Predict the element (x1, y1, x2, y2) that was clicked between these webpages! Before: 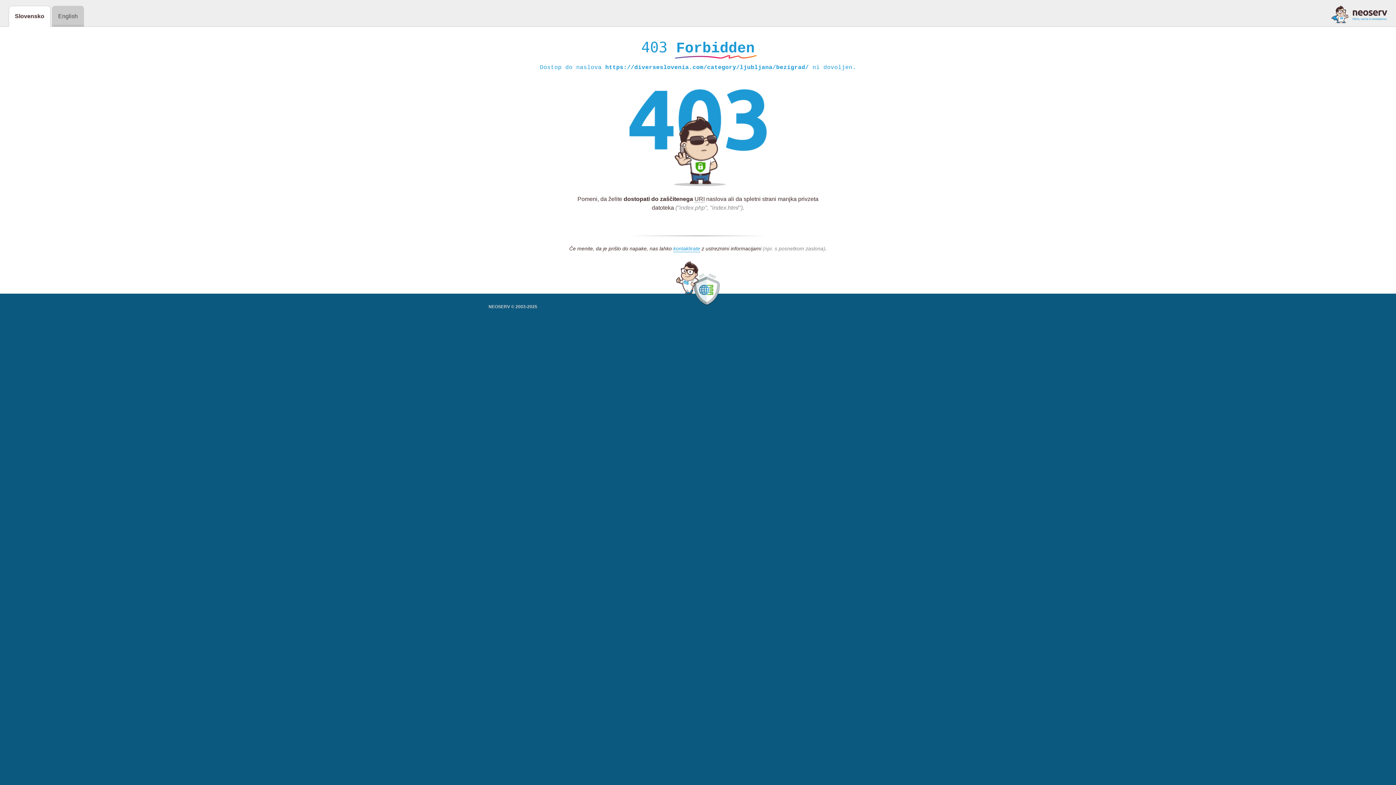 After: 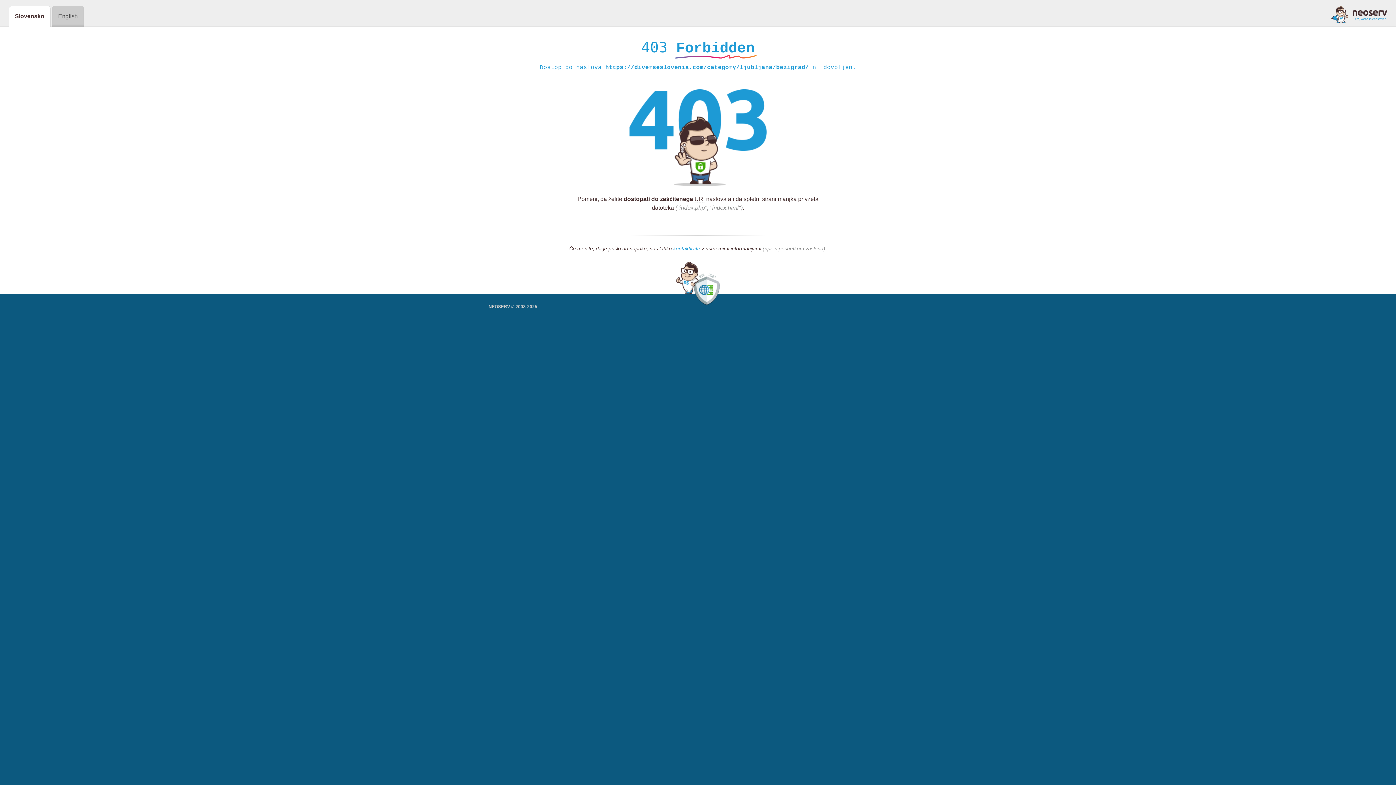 Action: label: kontaktirate bbox: (673, 245, 700, 252)